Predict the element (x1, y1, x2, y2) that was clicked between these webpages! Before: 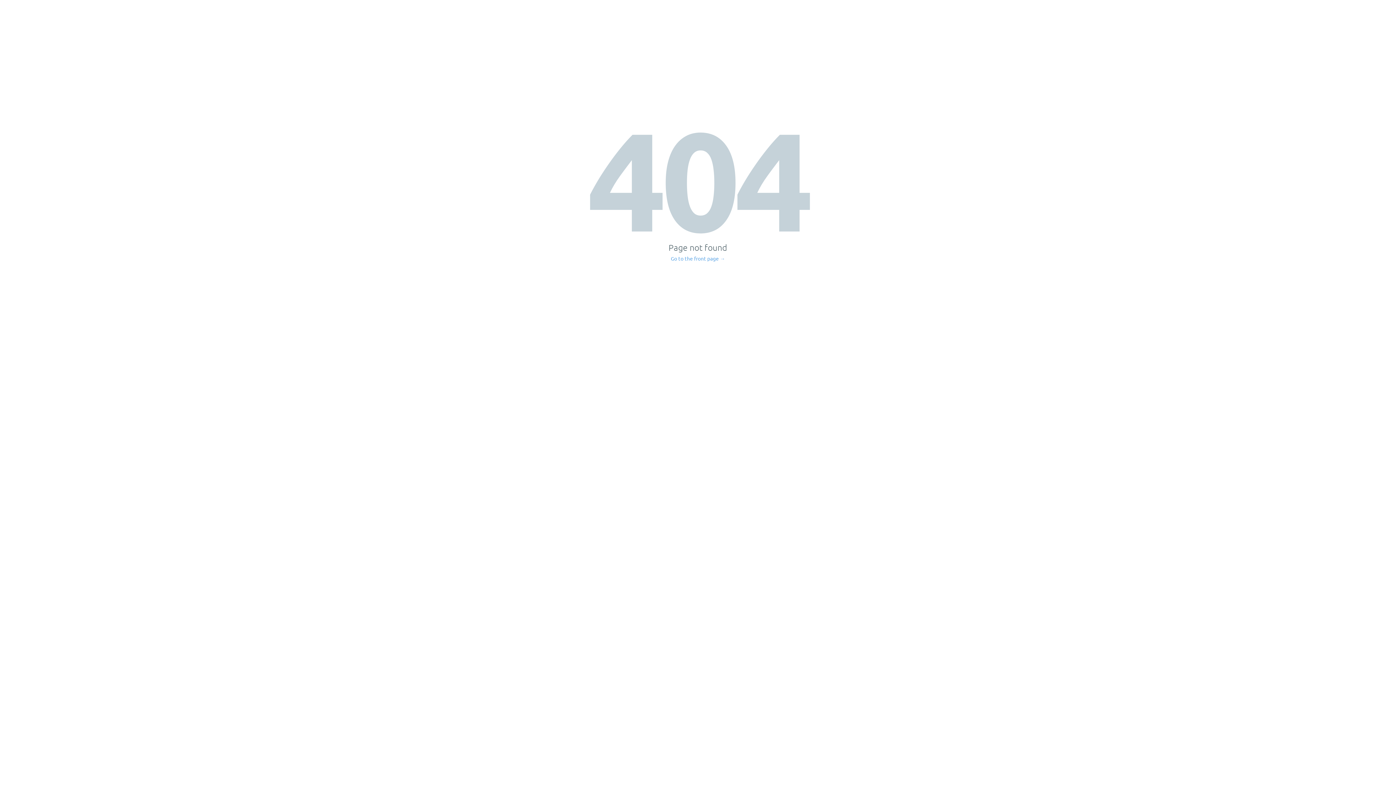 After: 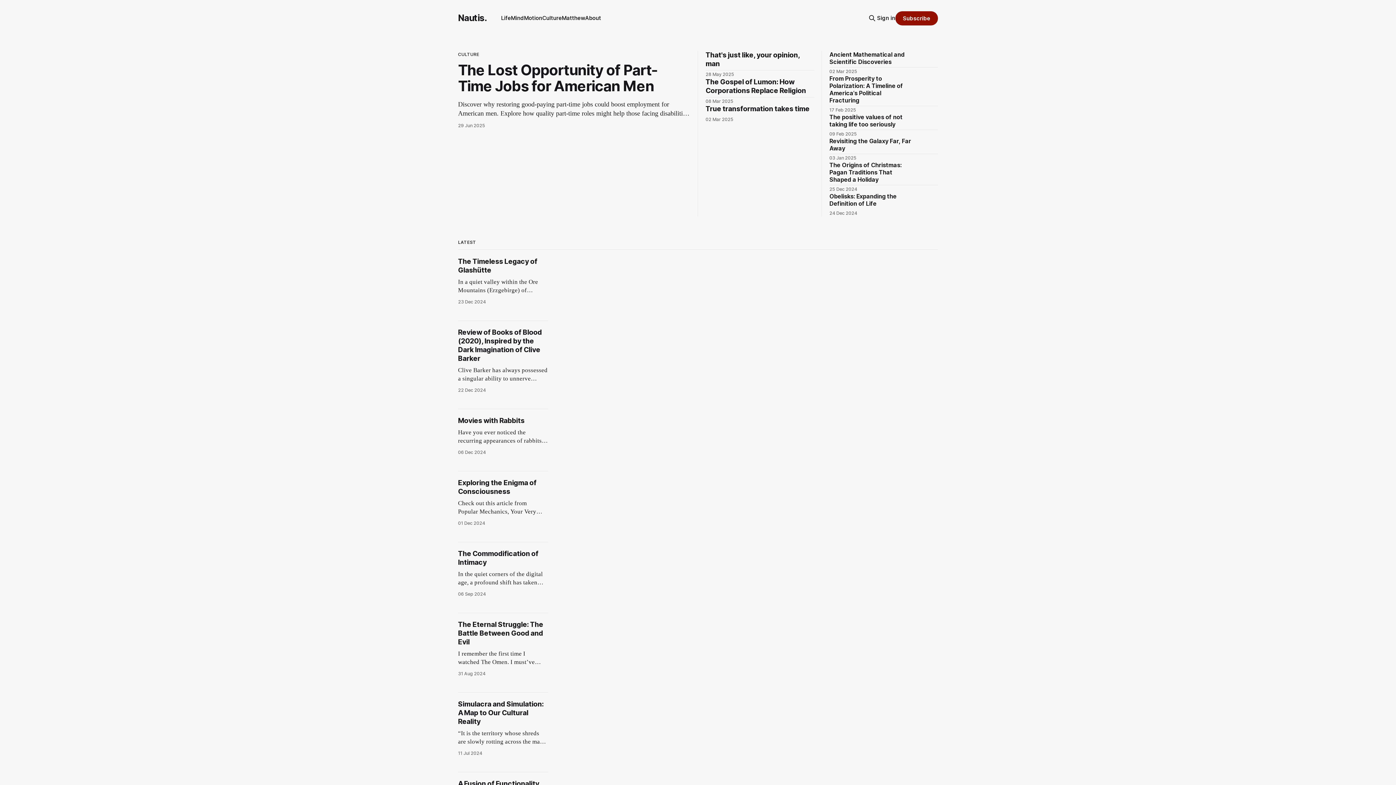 Action: bbox: (671, 256, 725, 261) label: Go to the front page →